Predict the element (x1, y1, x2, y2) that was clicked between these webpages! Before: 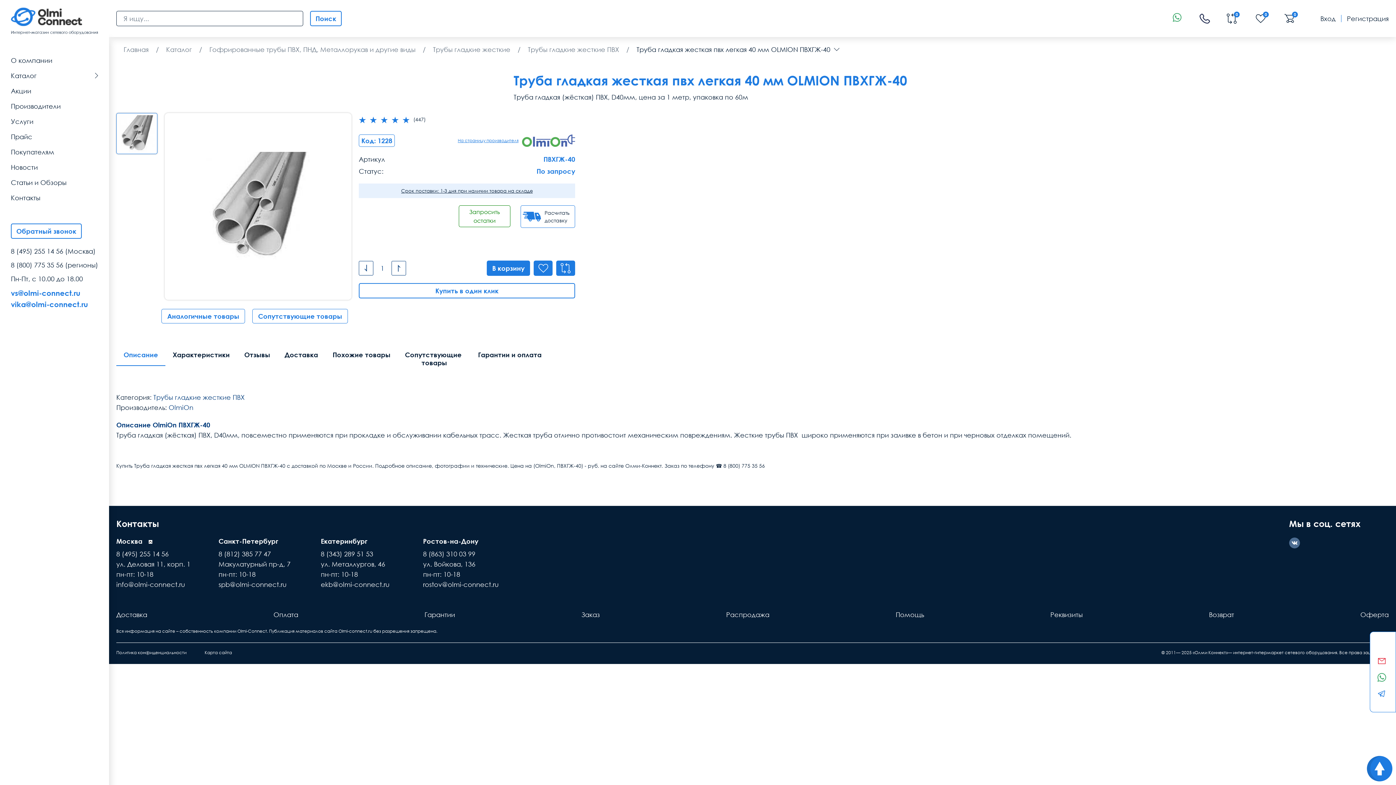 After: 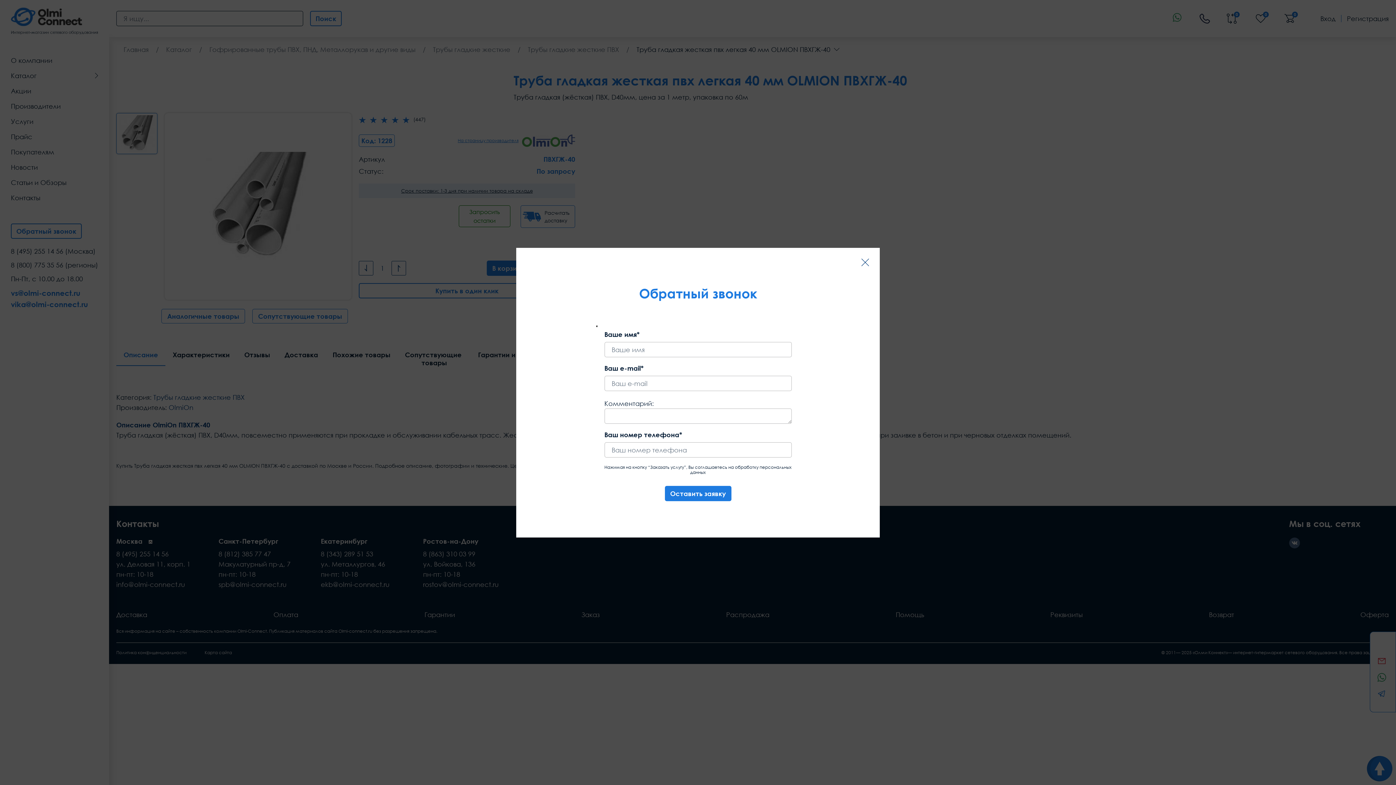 Action: bbox: (10, 223, 81, 238) label: Обратный звонок